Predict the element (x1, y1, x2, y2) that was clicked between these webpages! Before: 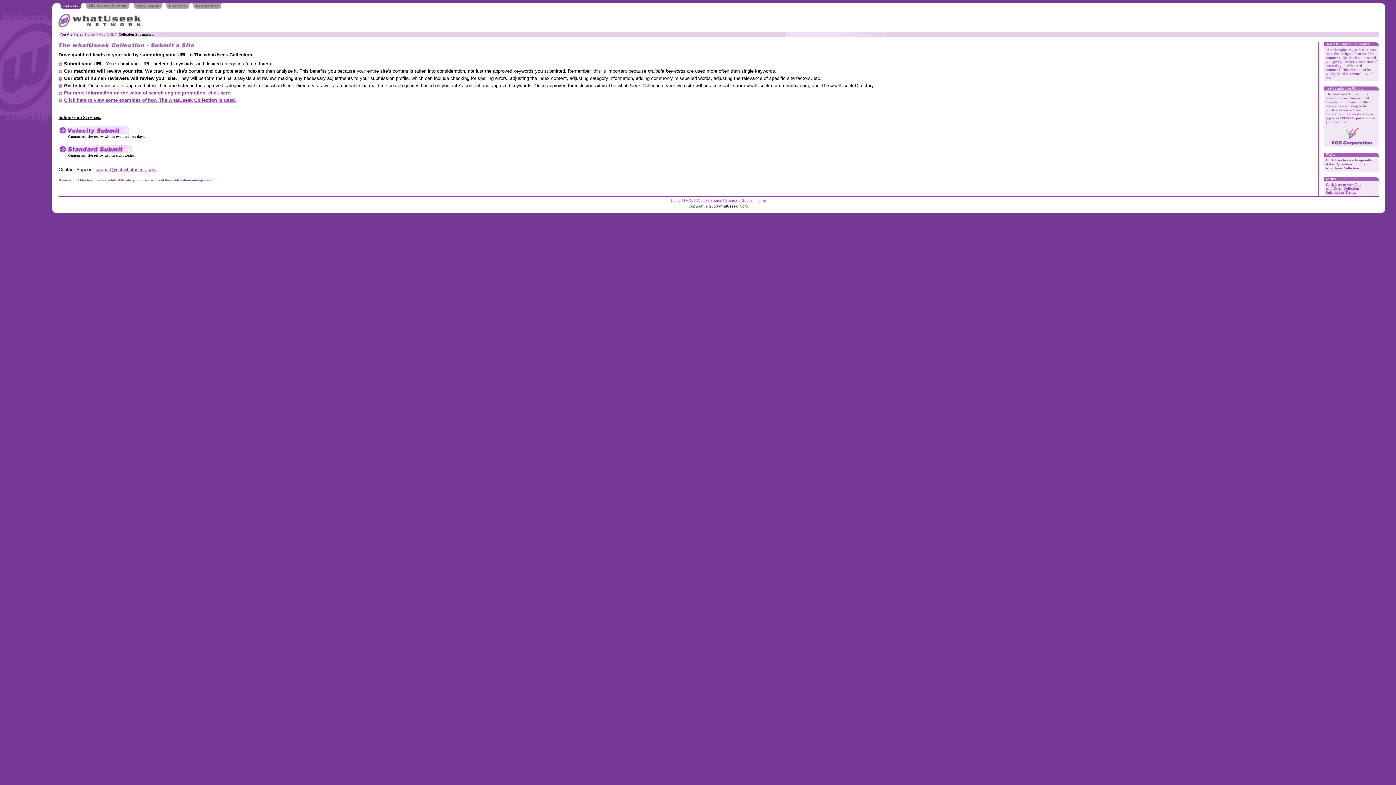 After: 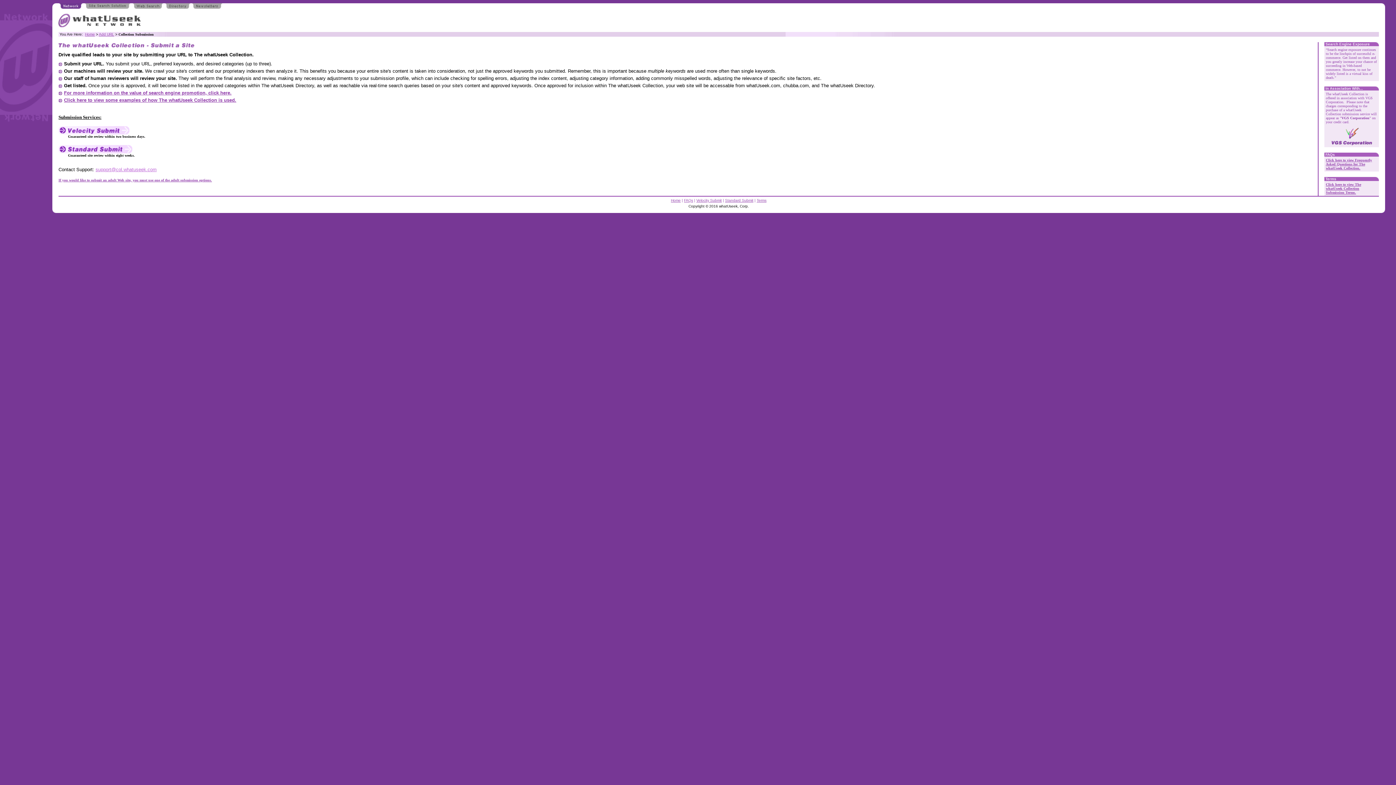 Action: bbox: (95, 166, 156, 172) label: support@col.whatuseek.com